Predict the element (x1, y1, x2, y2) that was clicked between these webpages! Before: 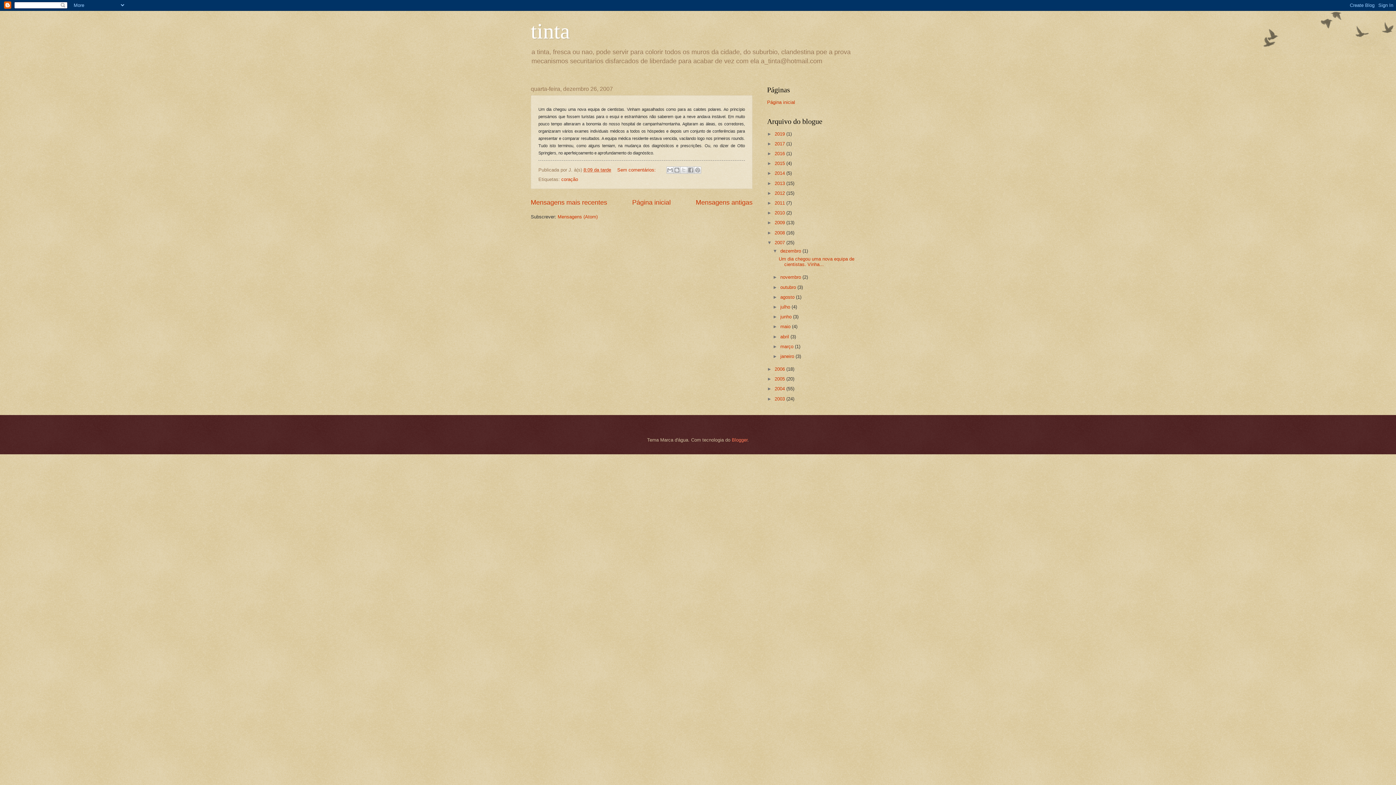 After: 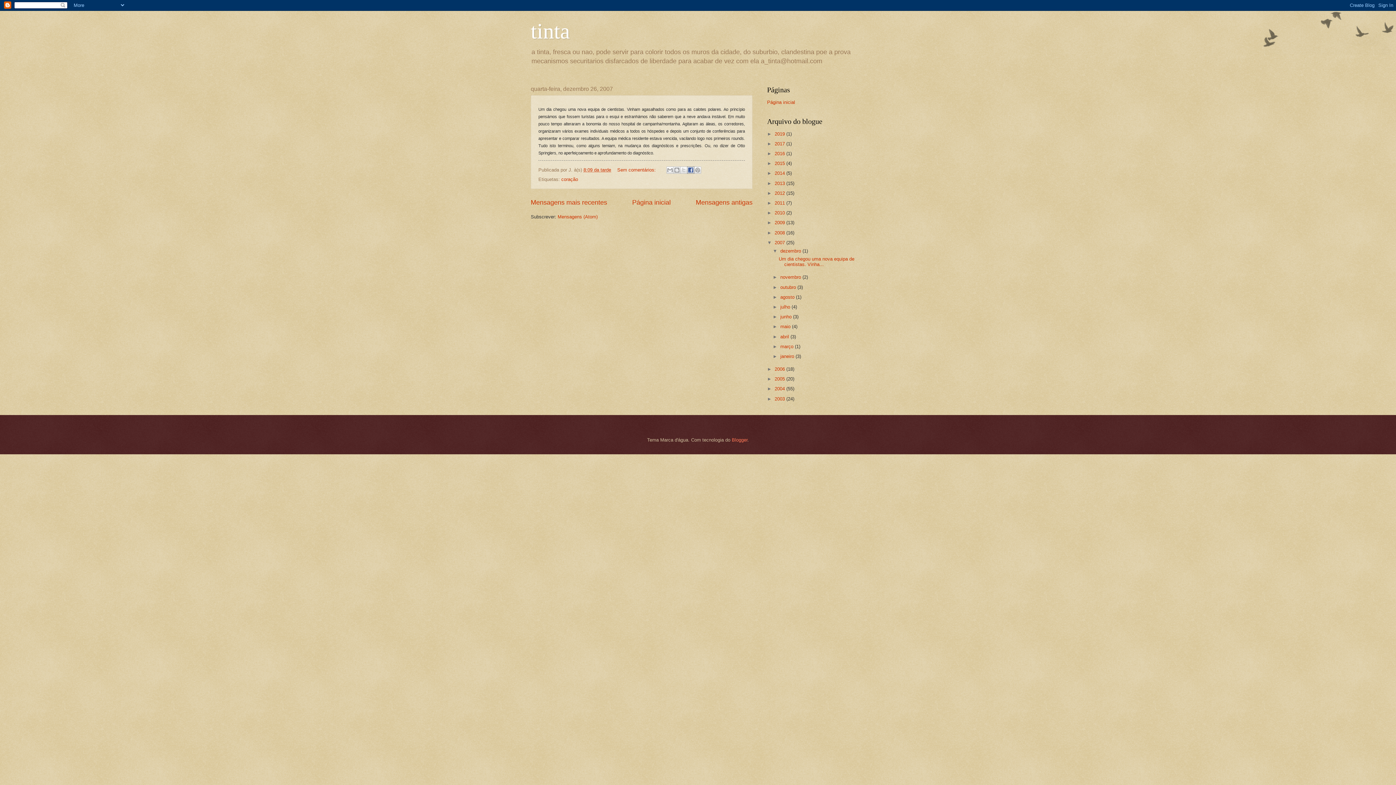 Action: bbox: (687, 166, 694, 173) label: Partilhar no Facebook